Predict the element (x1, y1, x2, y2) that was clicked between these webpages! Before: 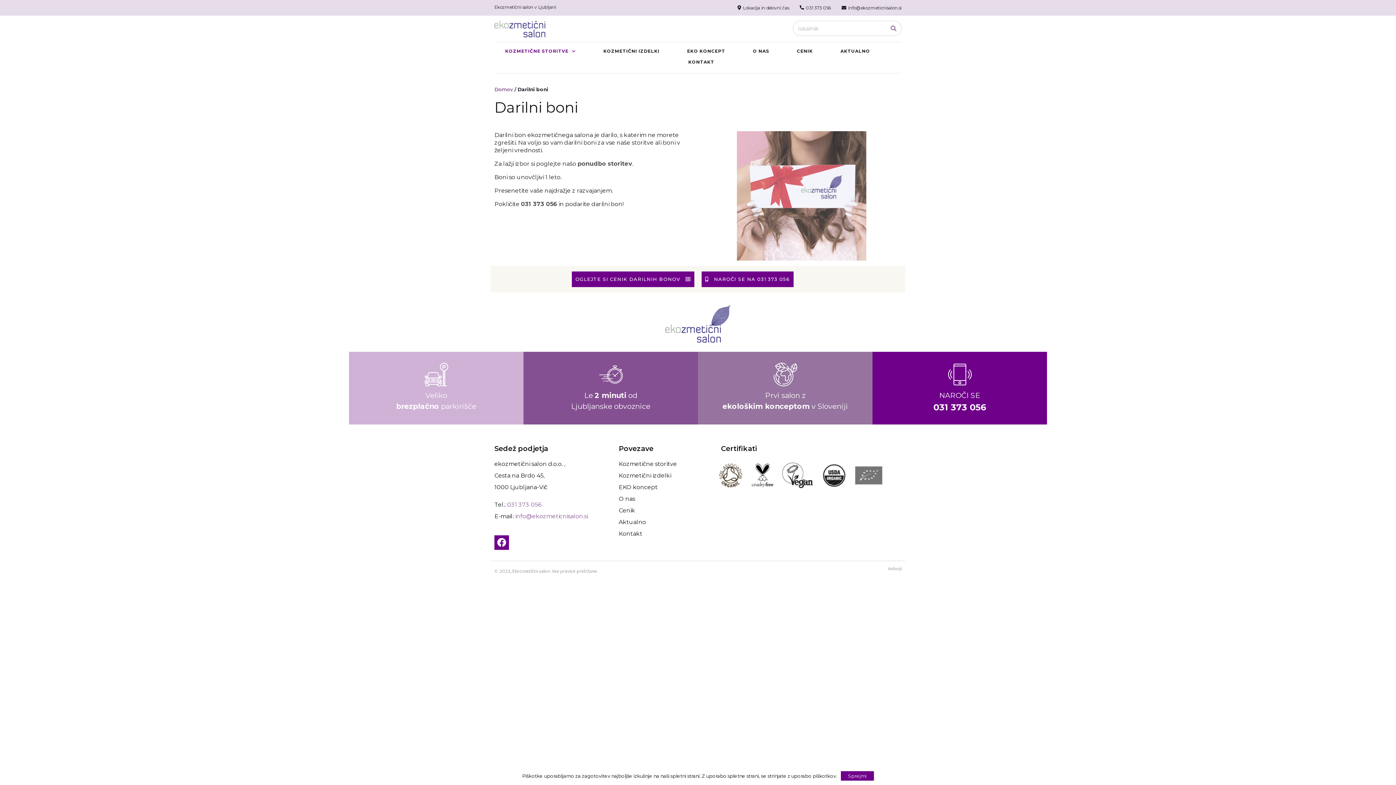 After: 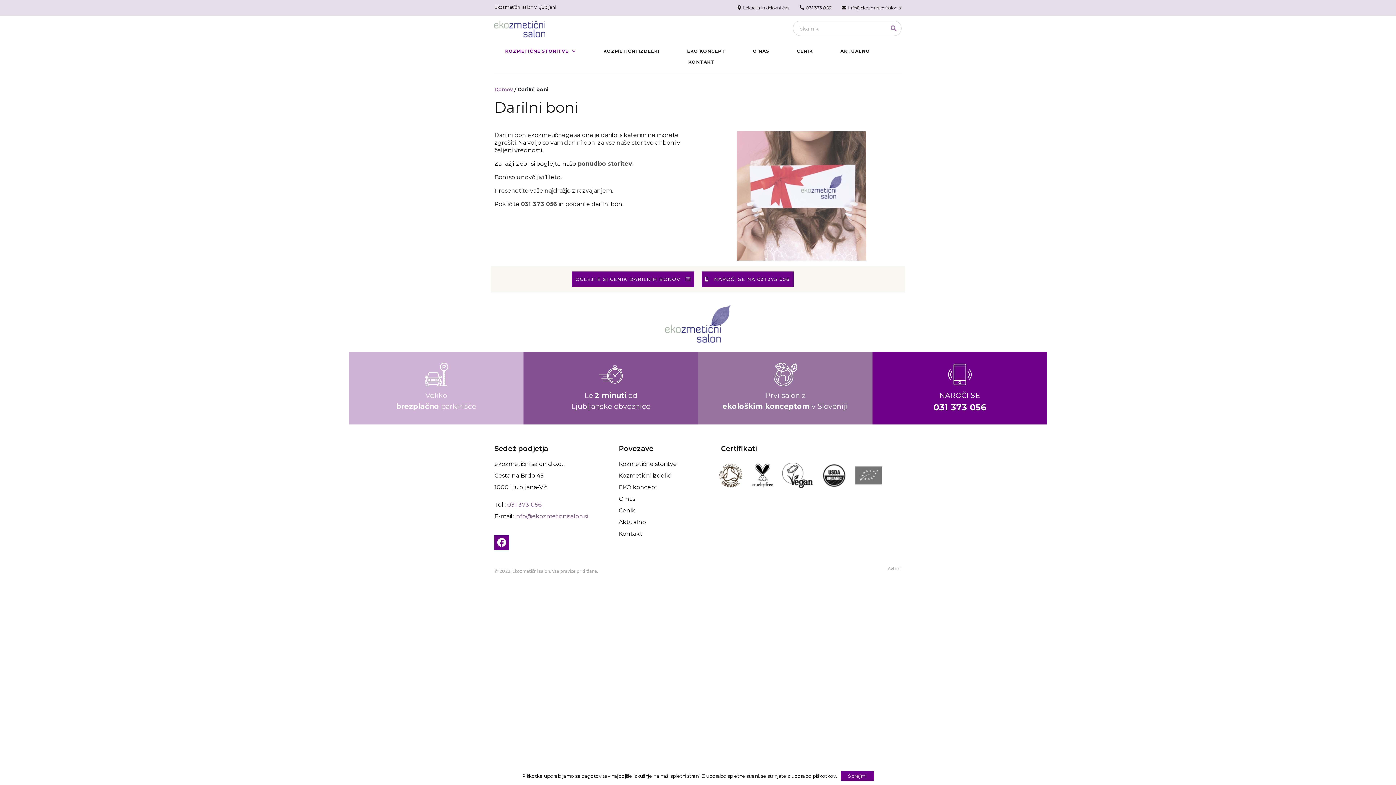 Action: label: 031 373 056 bbox: (507, 501, 541, 508)